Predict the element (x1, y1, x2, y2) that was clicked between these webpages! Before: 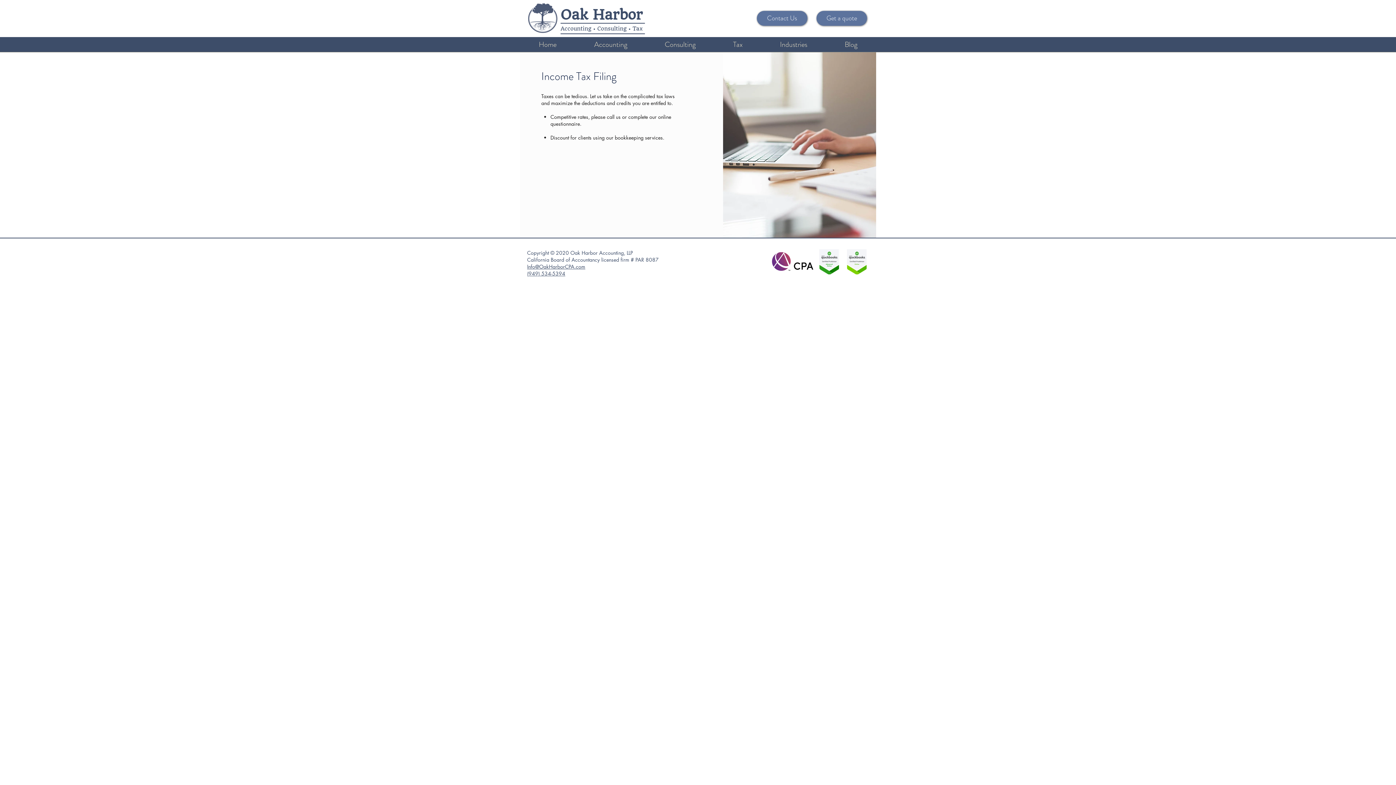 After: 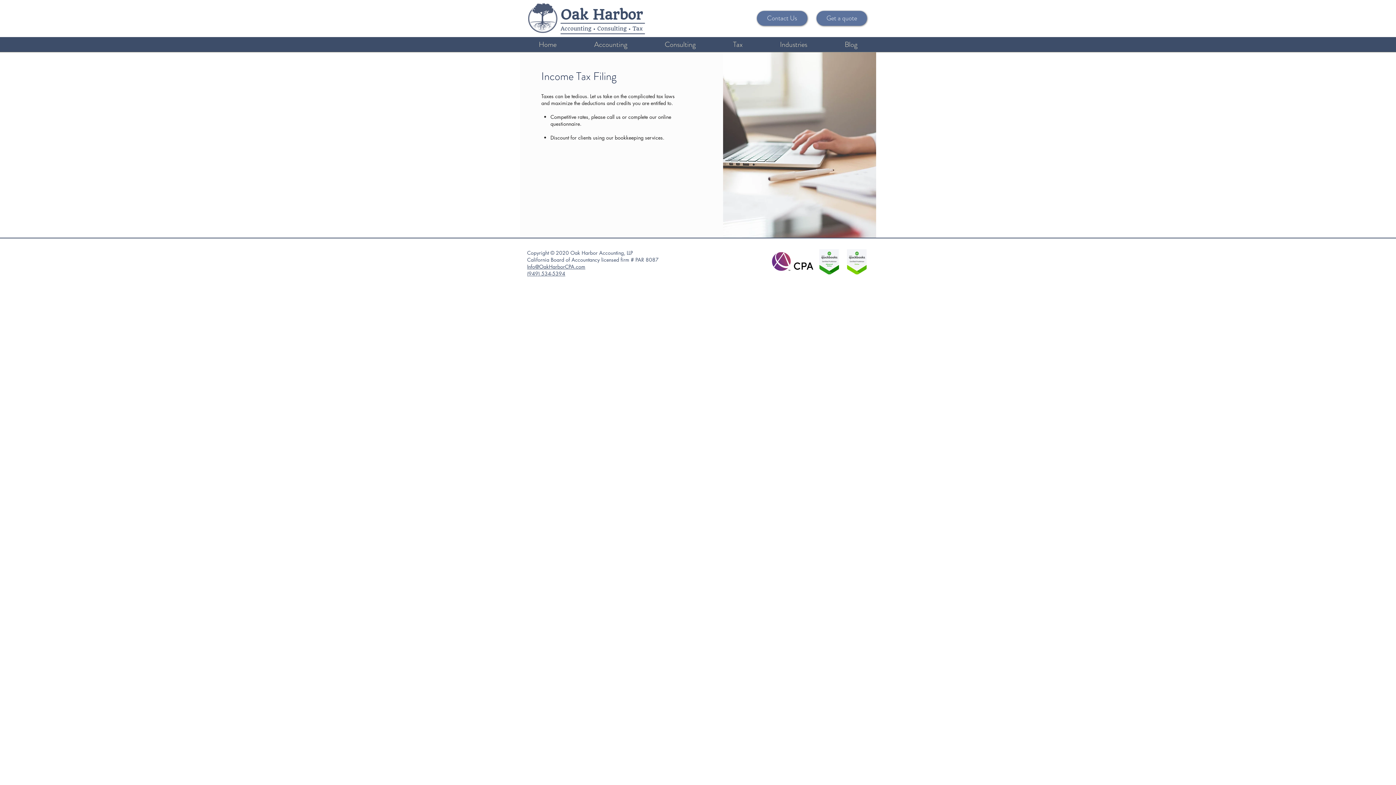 Action: bbox: (527, 270, 565, 277) label: (949) 534-5394